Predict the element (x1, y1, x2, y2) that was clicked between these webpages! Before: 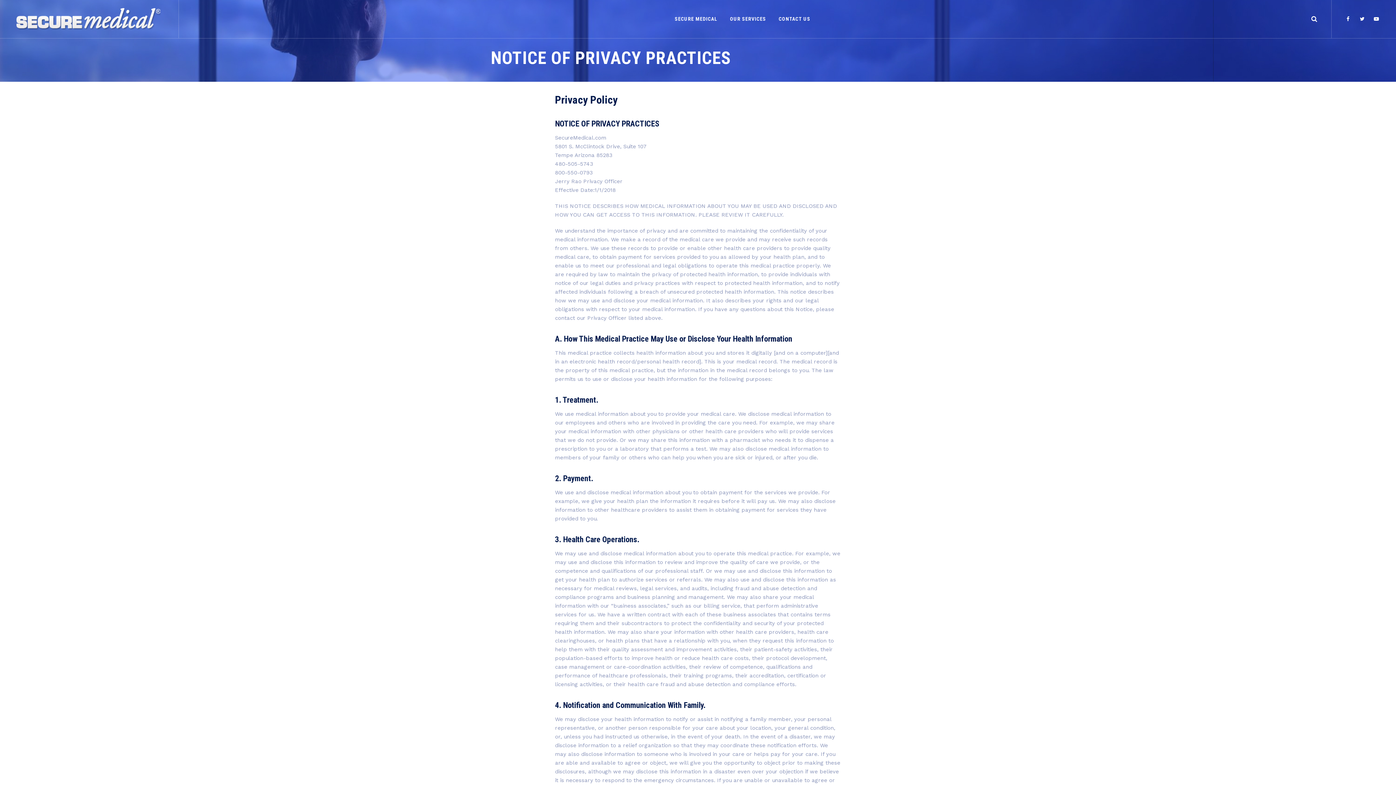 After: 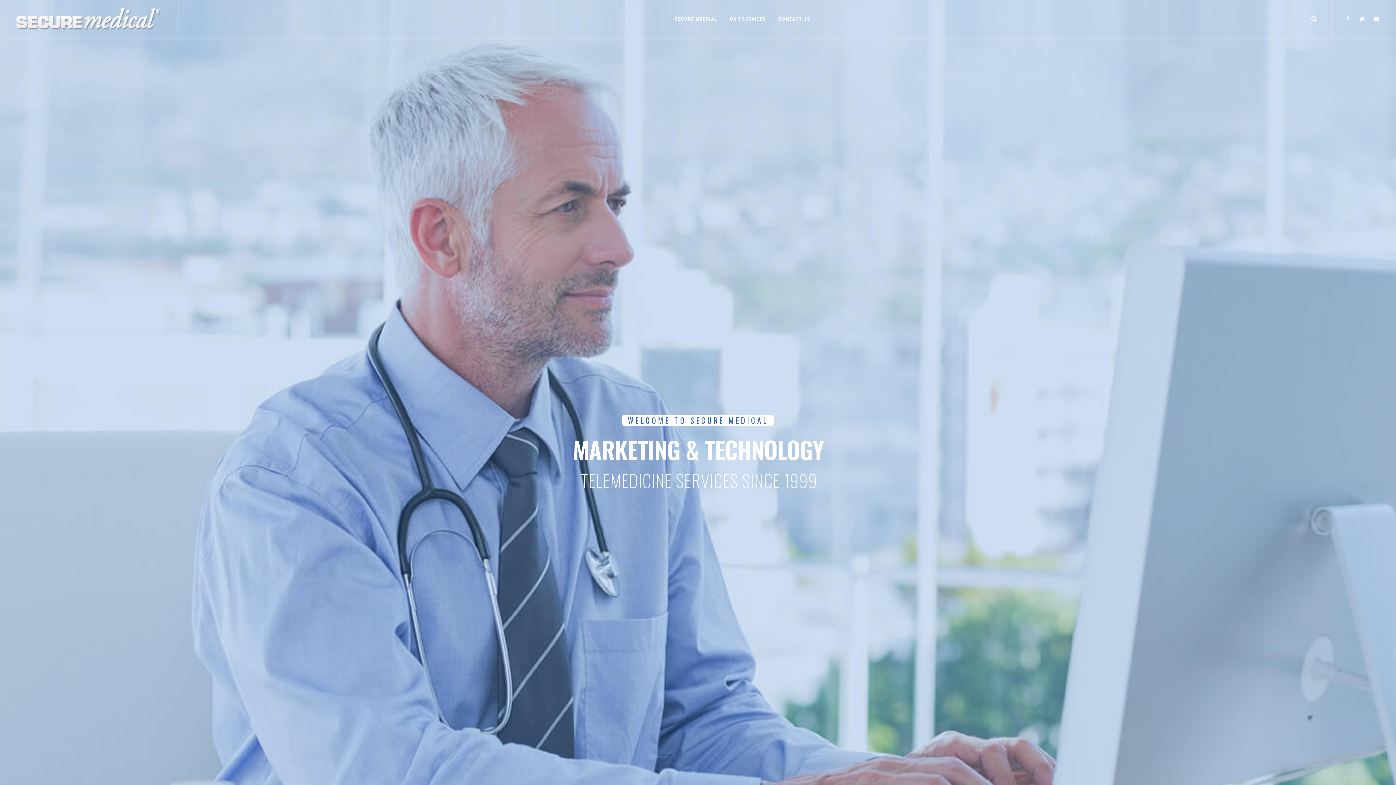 Action: bbox: (16, 0, 160, 38)